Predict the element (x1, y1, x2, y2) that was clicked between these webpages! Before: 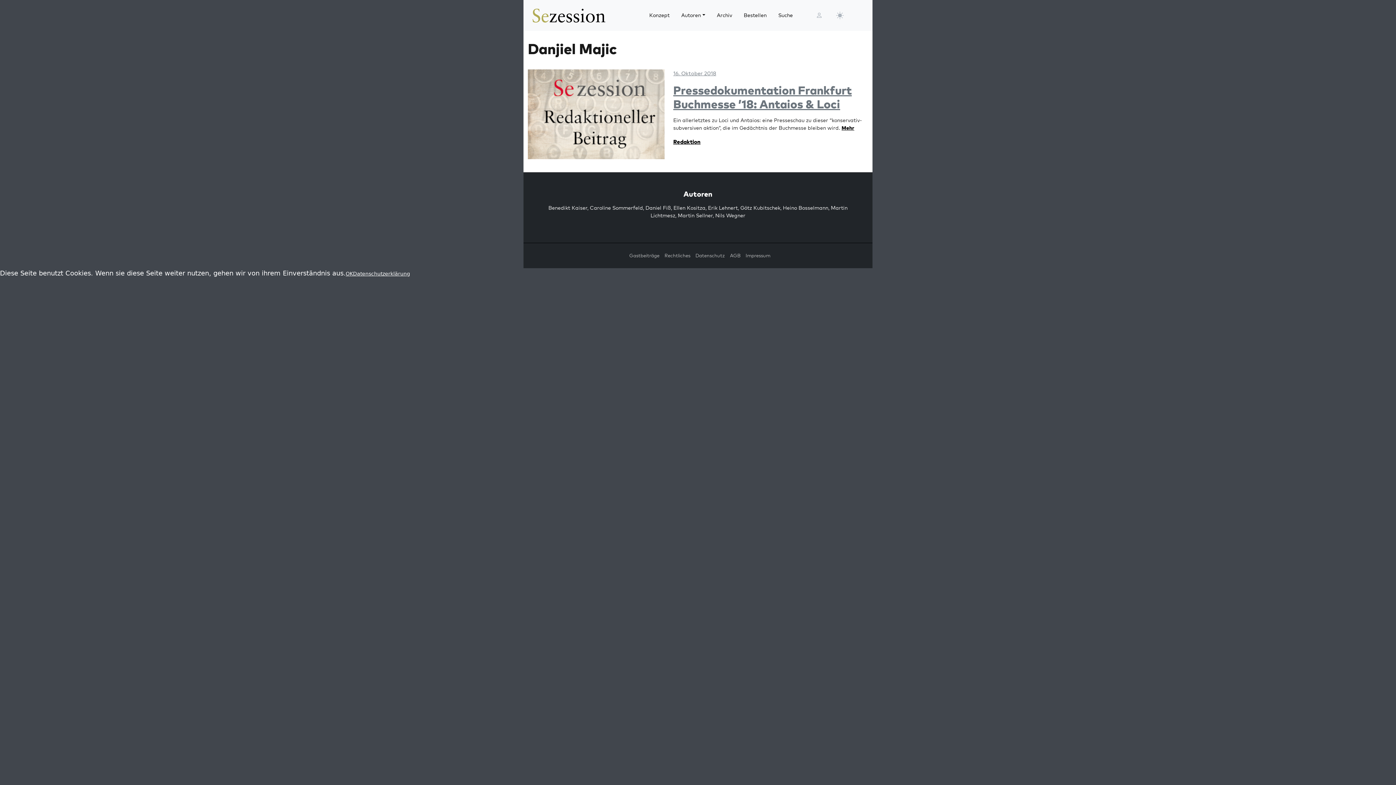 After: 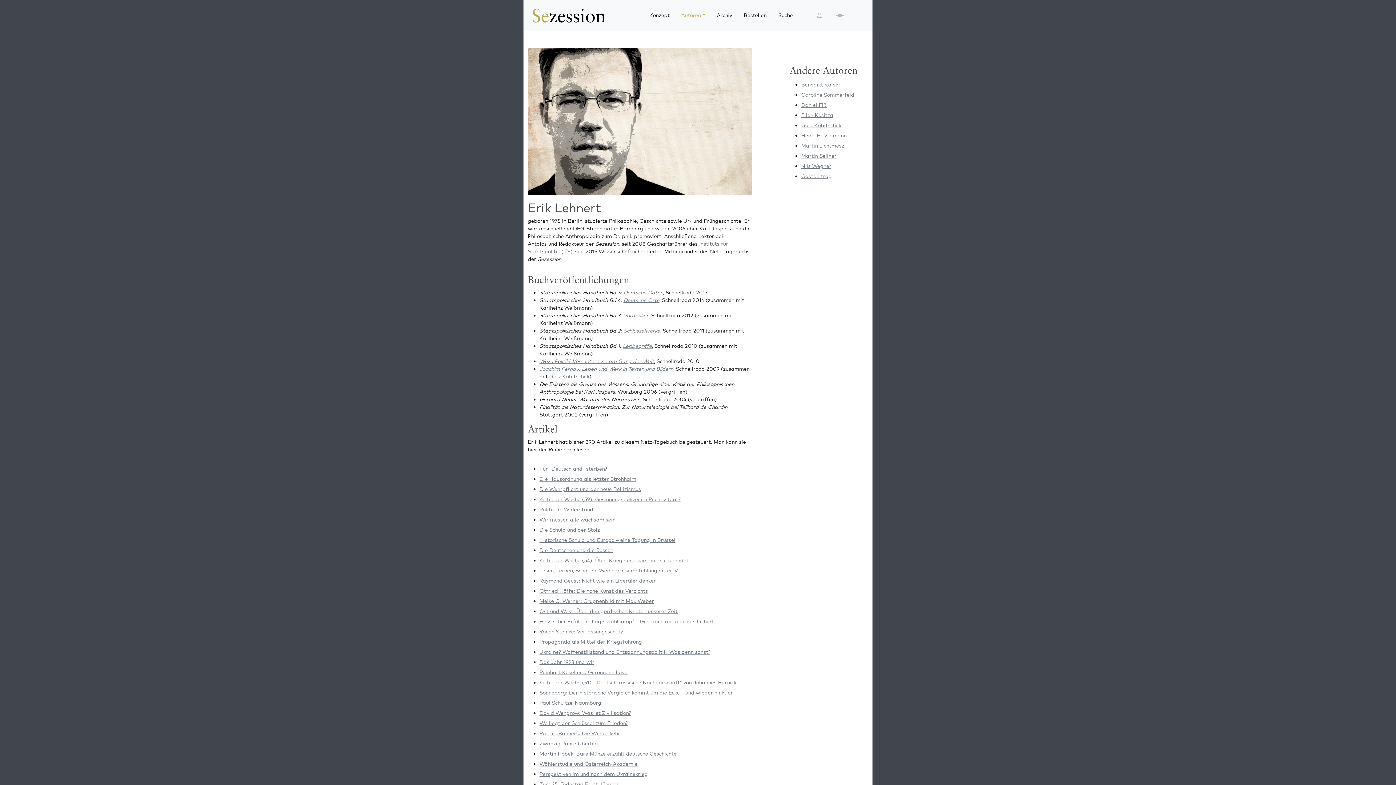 Action: bbox: (708, 204, 738, 211) label: Erik Lehnert